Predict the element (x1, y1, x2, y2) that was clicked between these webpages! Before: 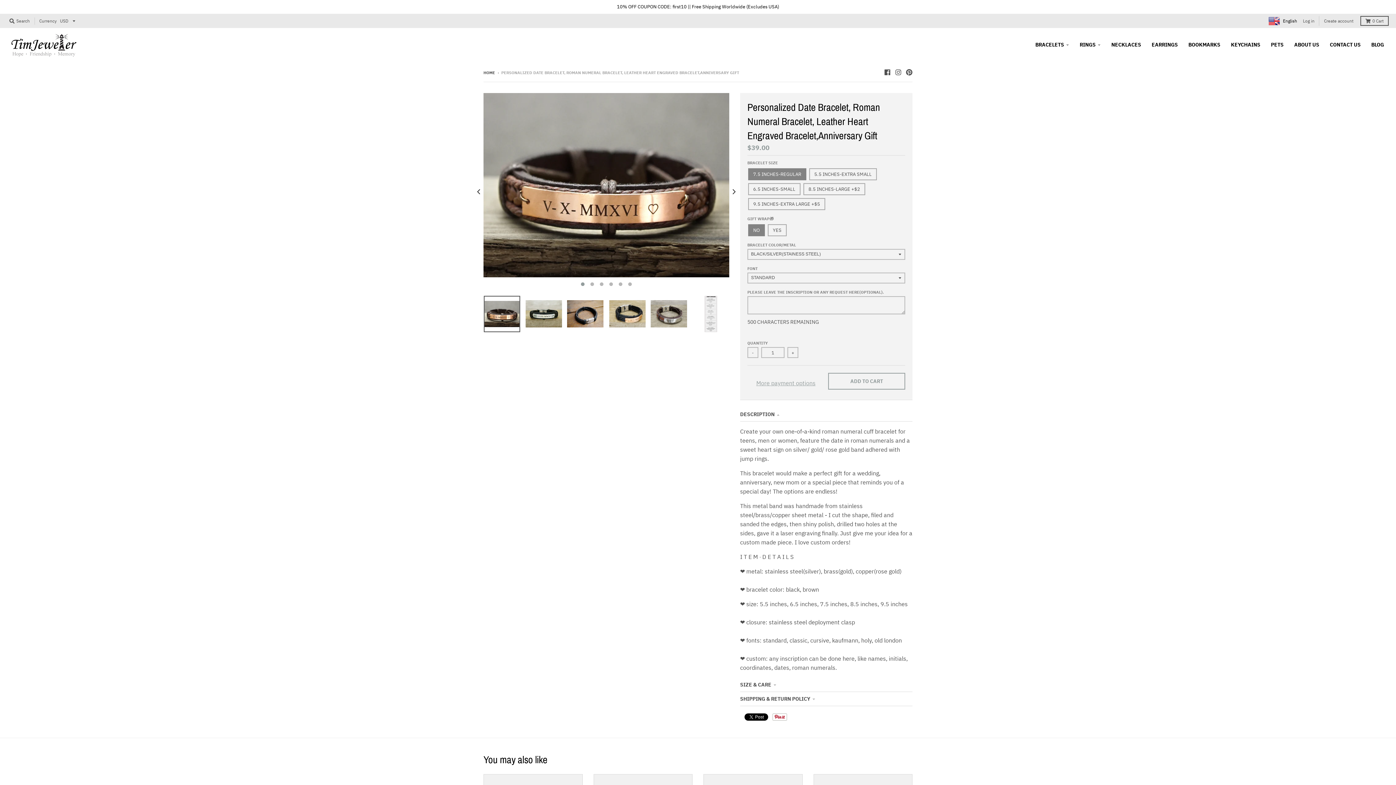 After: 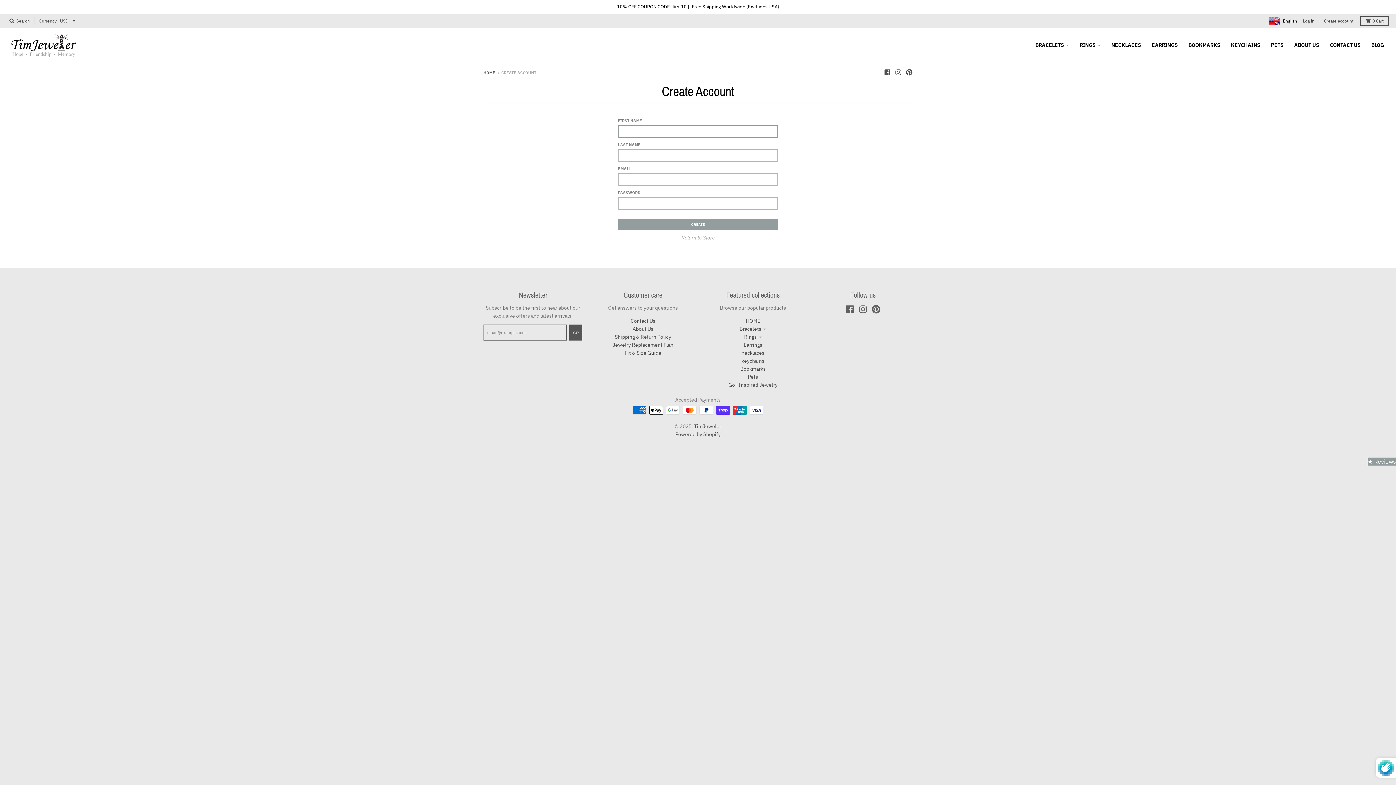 Action: label: Create account bbox: (1322, 16, 1356, 25)